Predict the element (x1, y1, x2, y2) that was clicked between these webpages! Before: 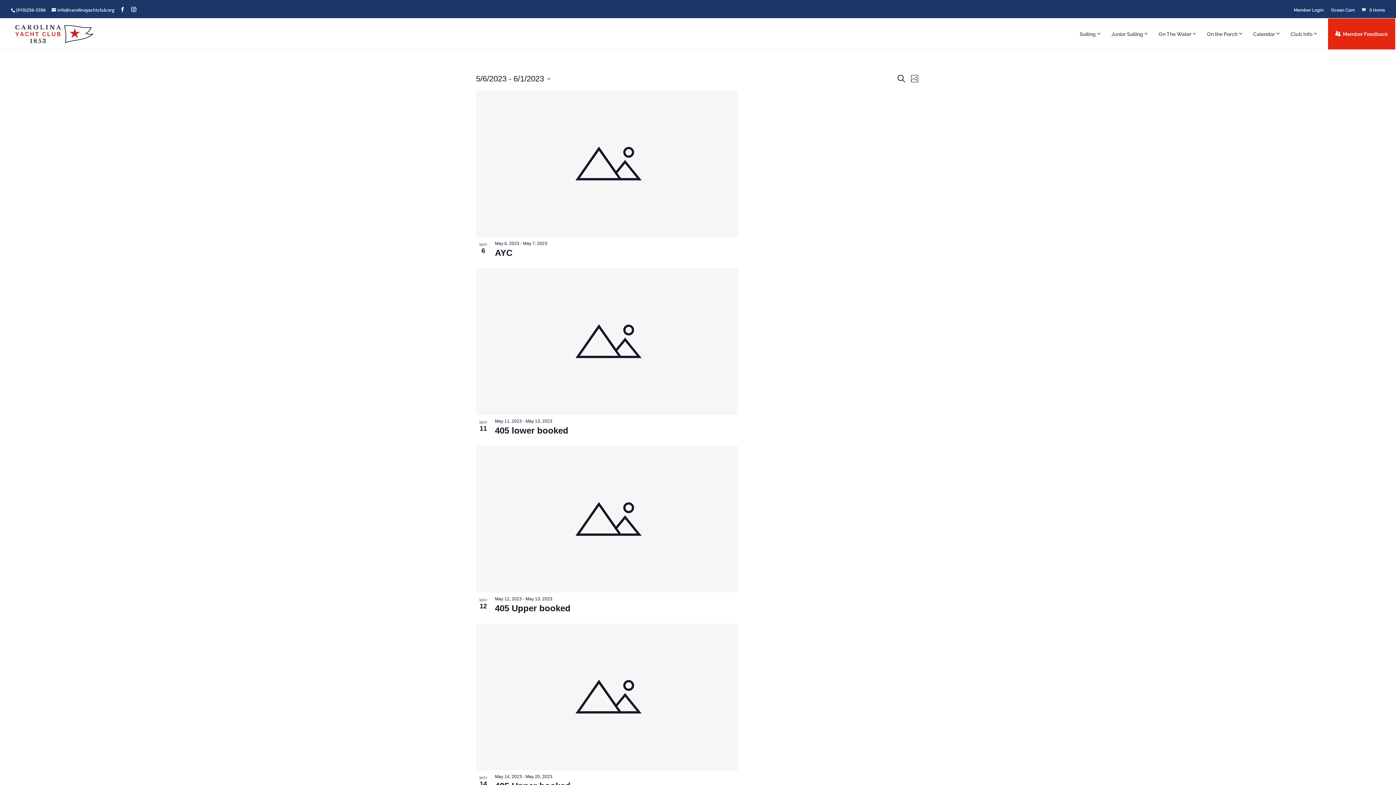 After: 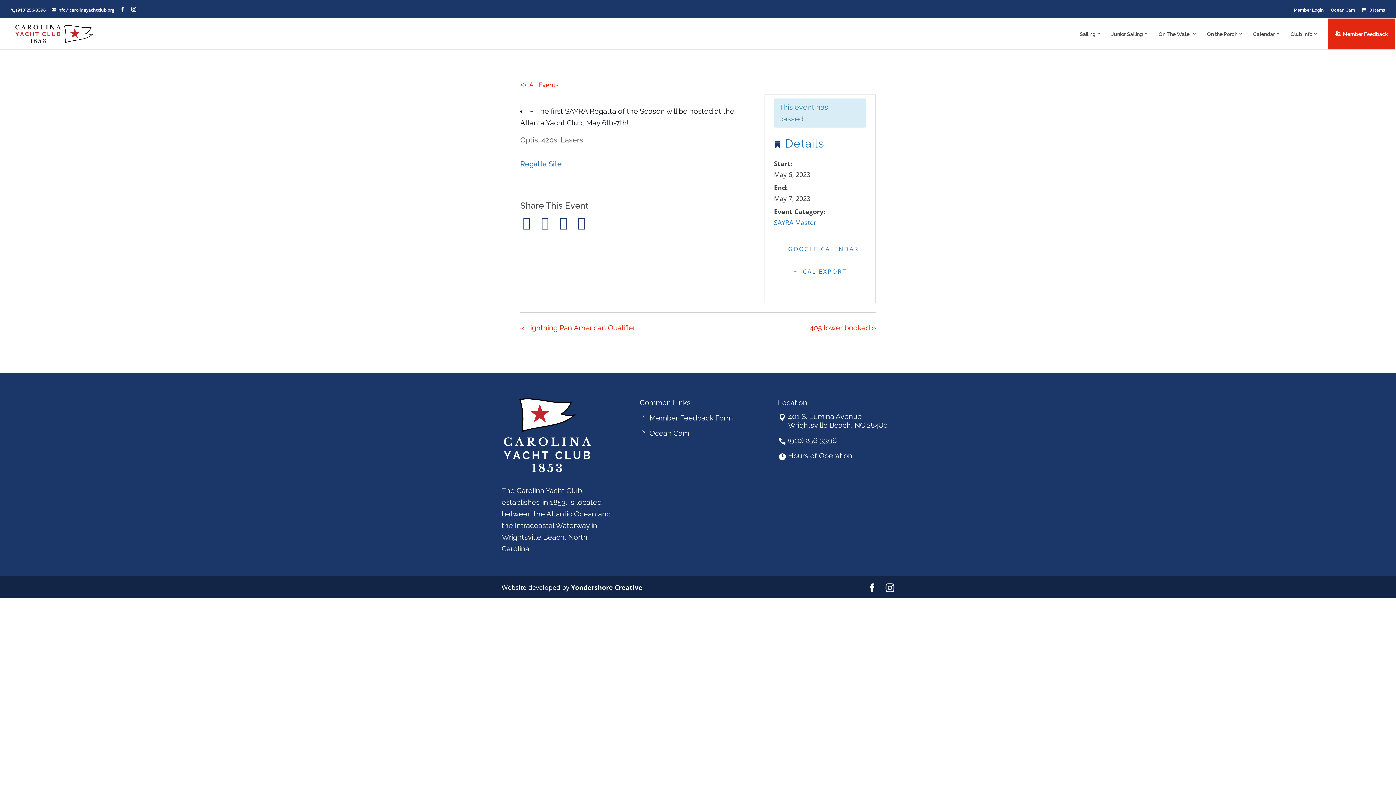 Action: label: AYC bbox: (495, 248, 512, 257)